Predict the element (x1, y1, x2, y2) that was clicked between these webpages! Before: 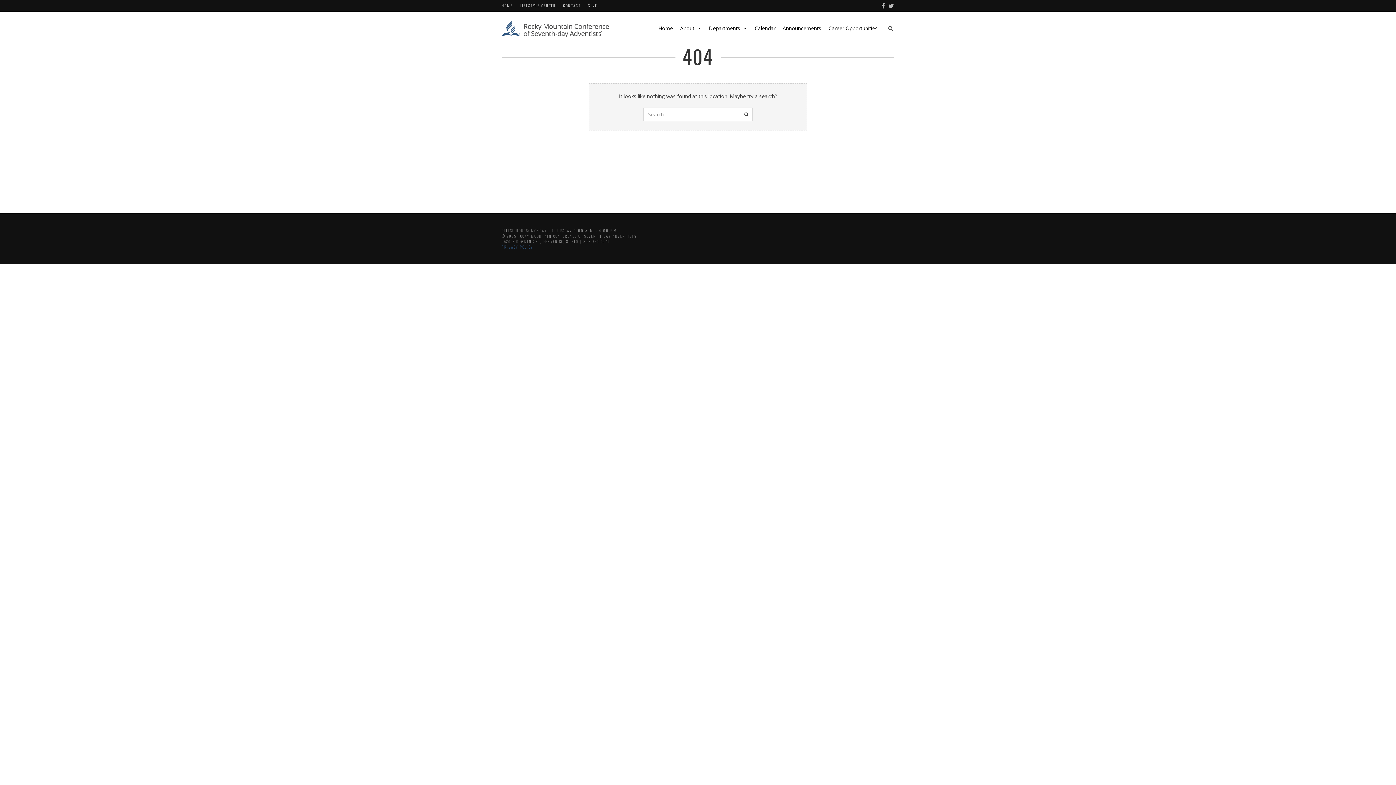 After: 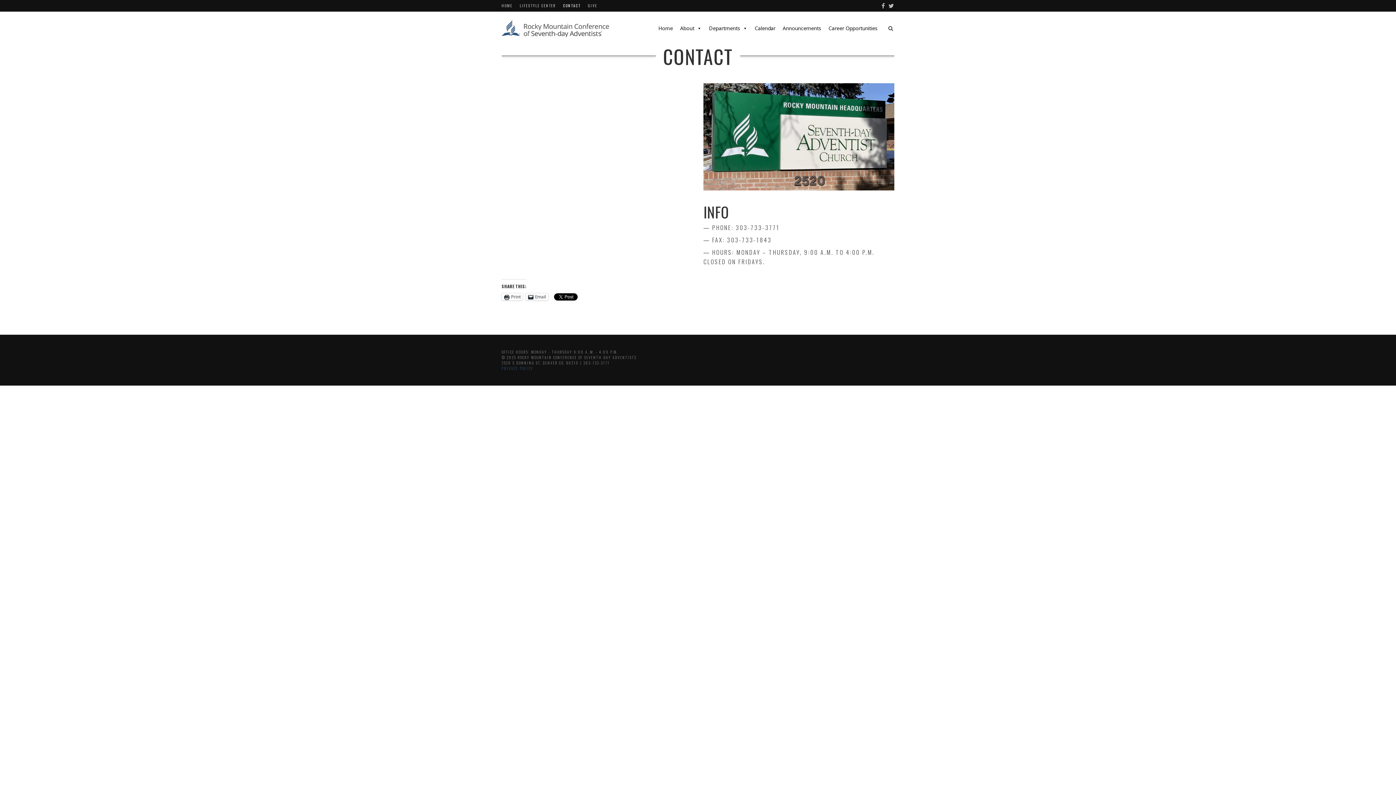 Action: label: CONTACT bbox: (563, 2, 580, 8)